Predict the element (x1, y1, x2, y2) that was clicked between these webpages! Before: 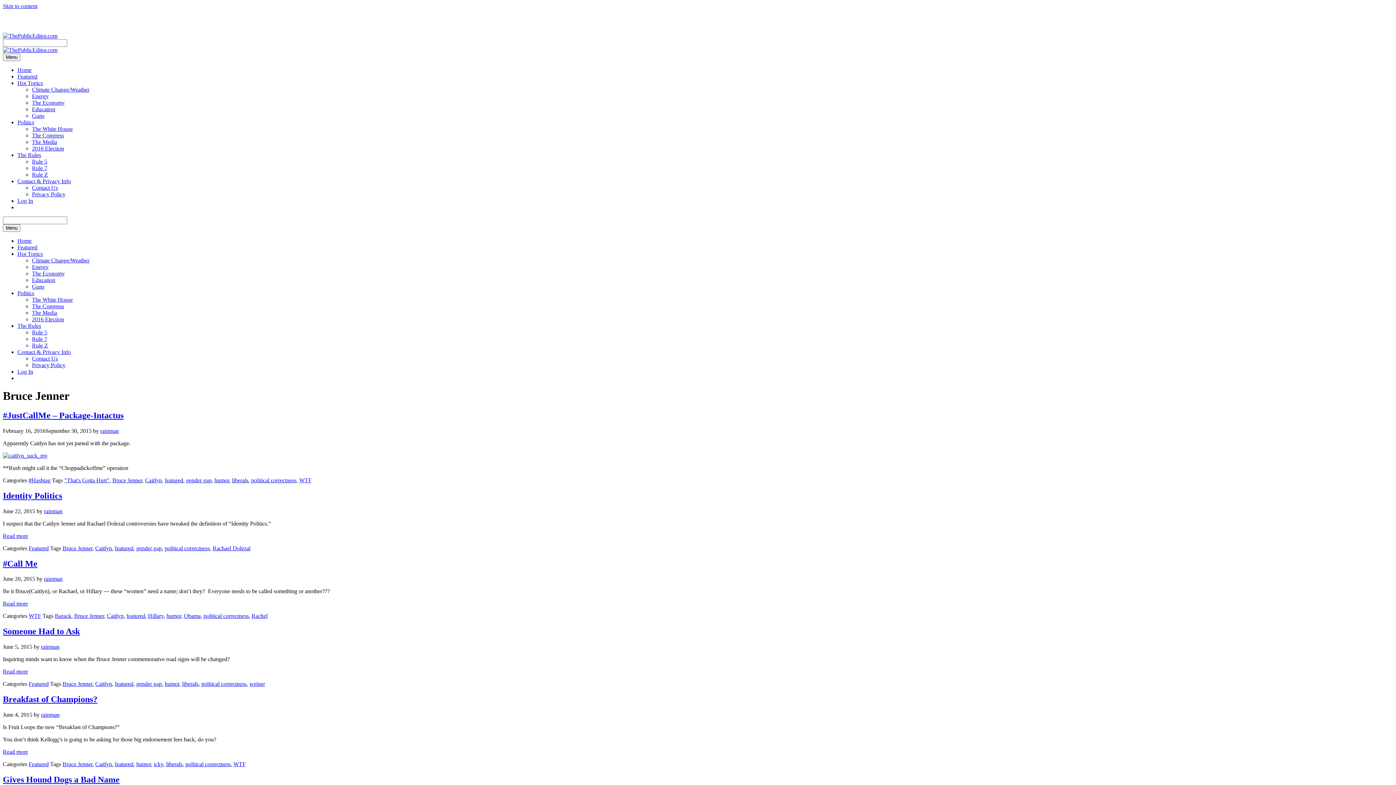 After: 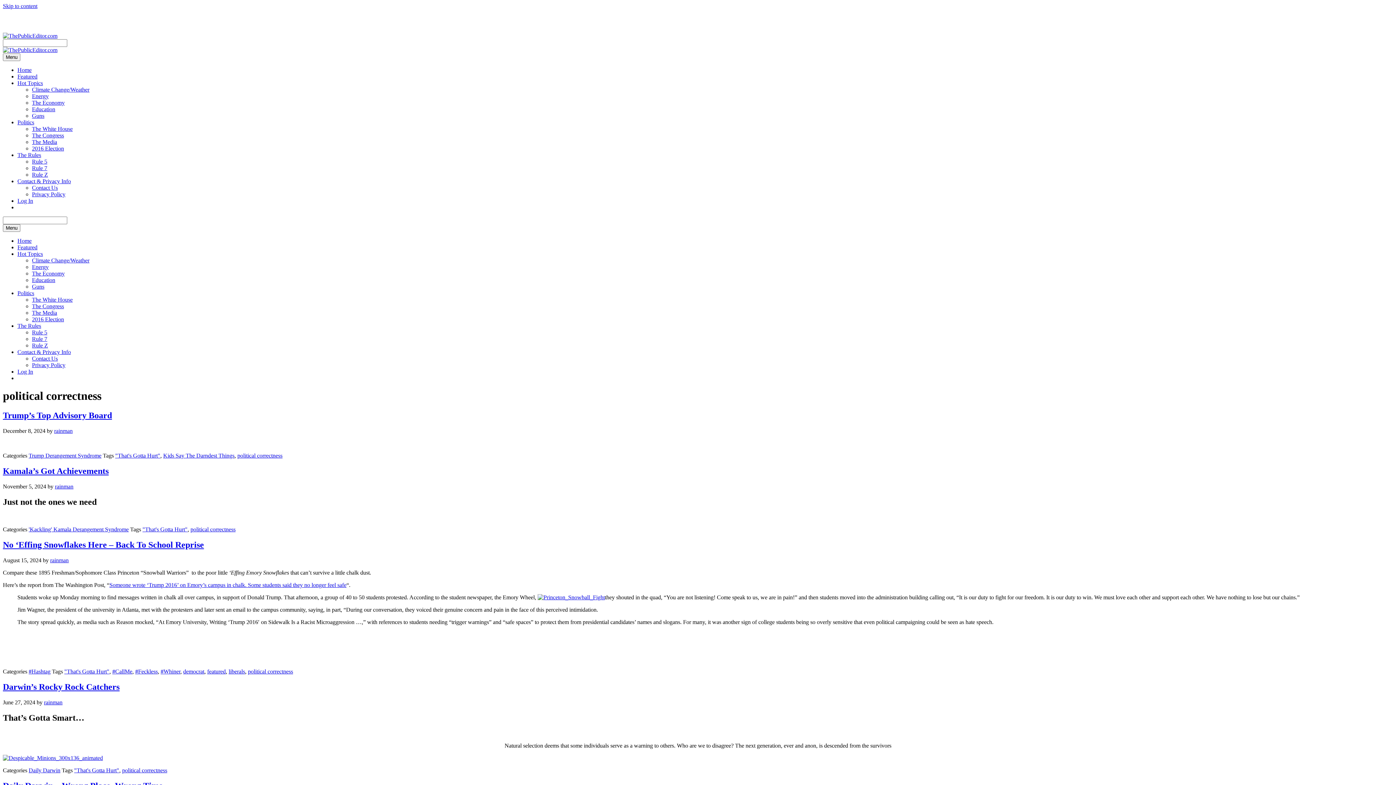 Action: bbox: (164, 545, 209, 551) label: political correctness